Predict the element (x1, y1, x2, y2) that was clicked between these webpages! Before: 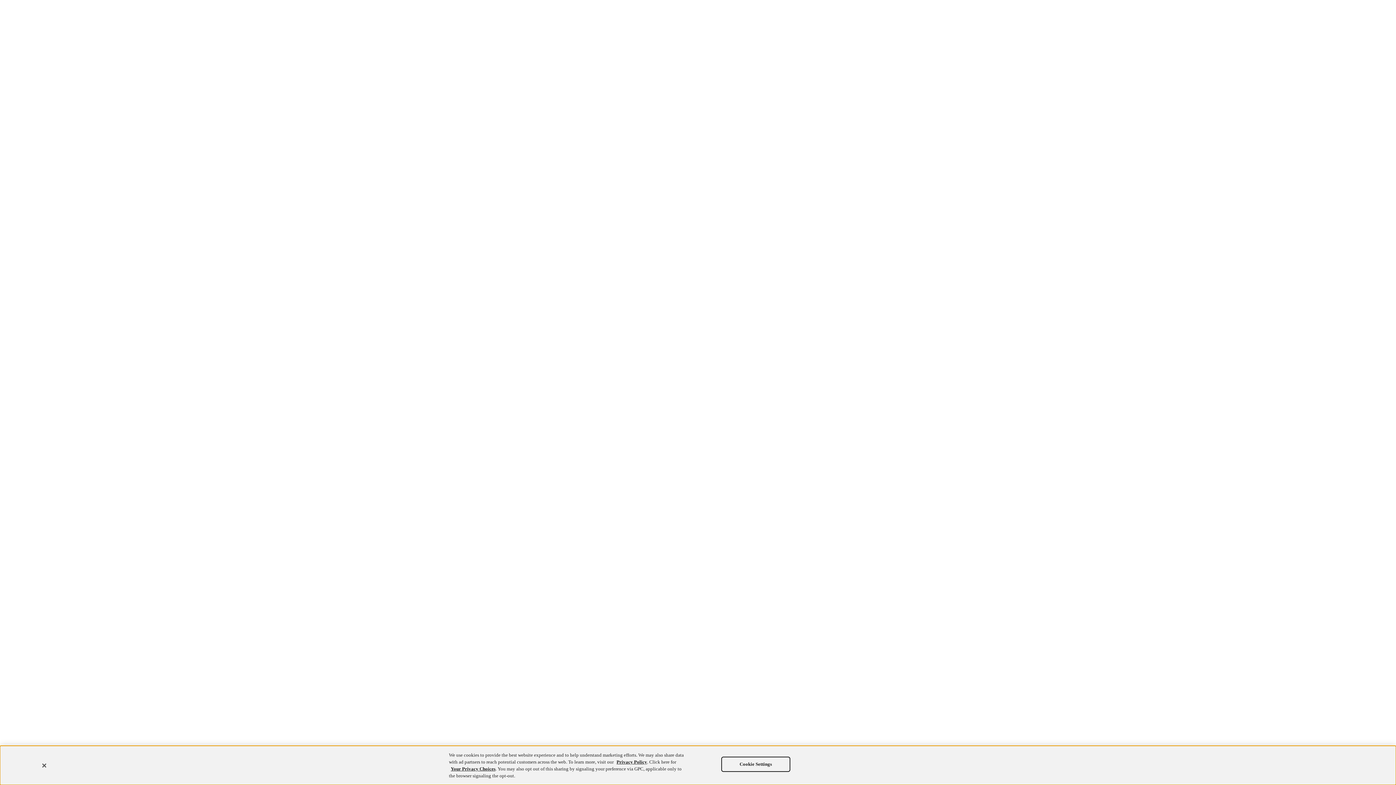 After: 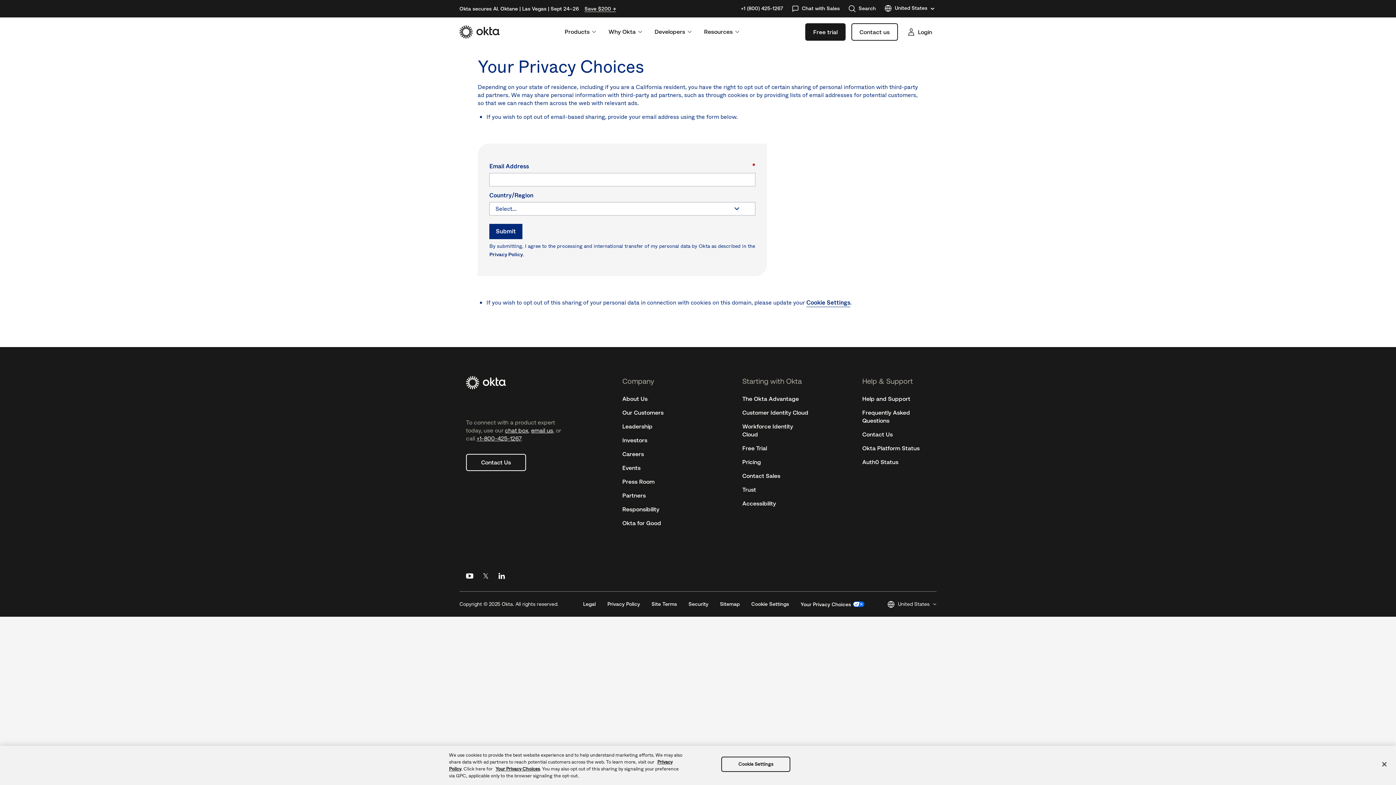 Action: bbox: (450, 766, 495, 772) label: Your Privacy Choices